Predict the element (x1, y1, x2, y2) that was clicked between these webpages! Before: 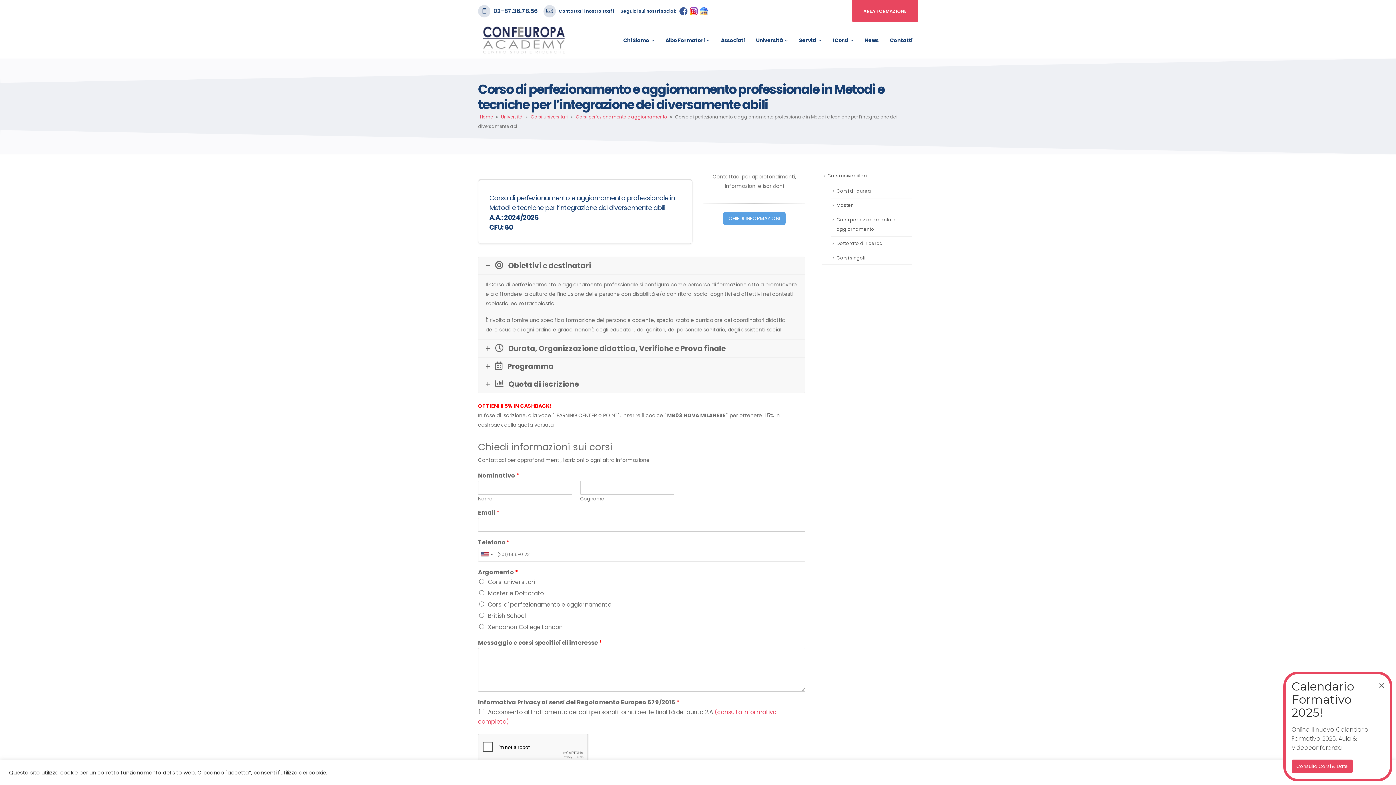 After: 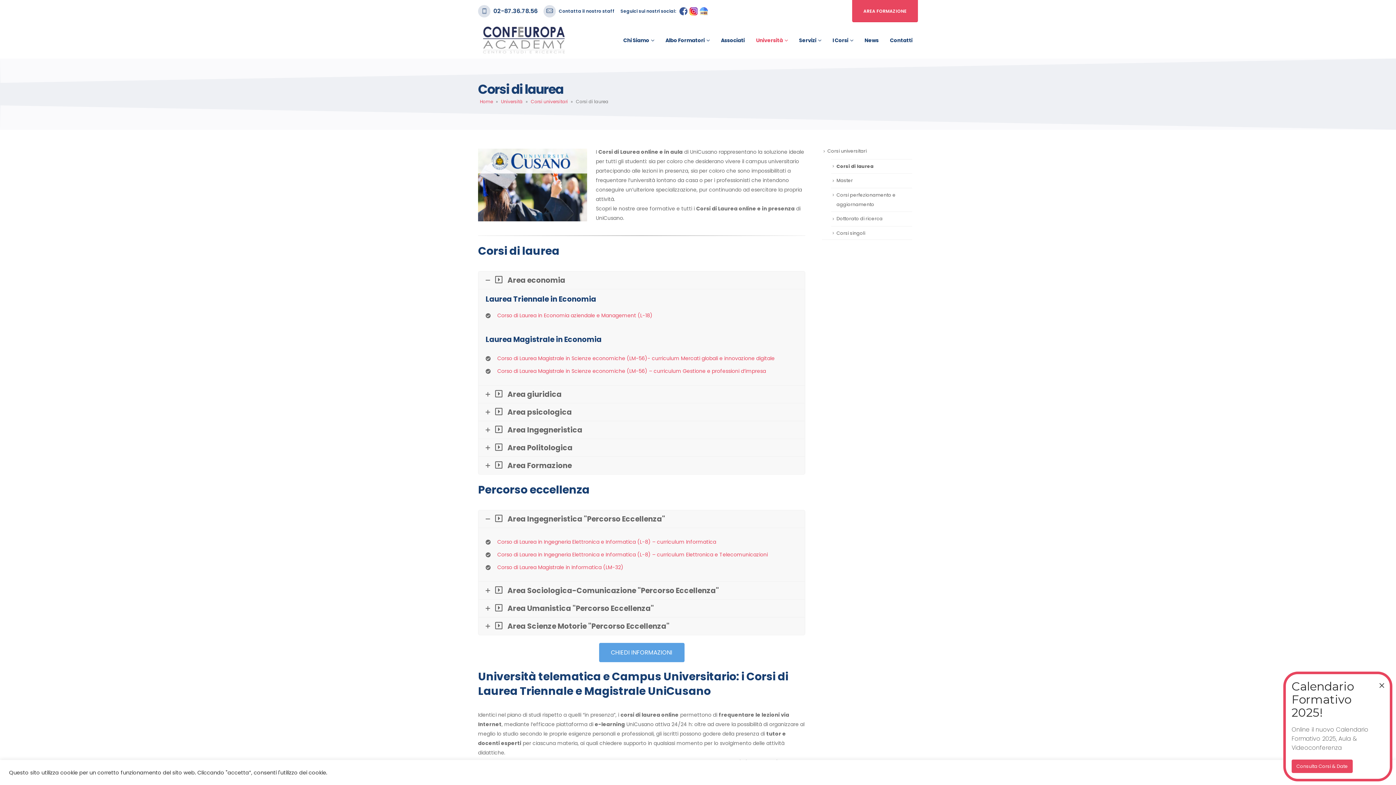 Action: label: Corsi di laurea bbox: (836, 187, 871, 194)